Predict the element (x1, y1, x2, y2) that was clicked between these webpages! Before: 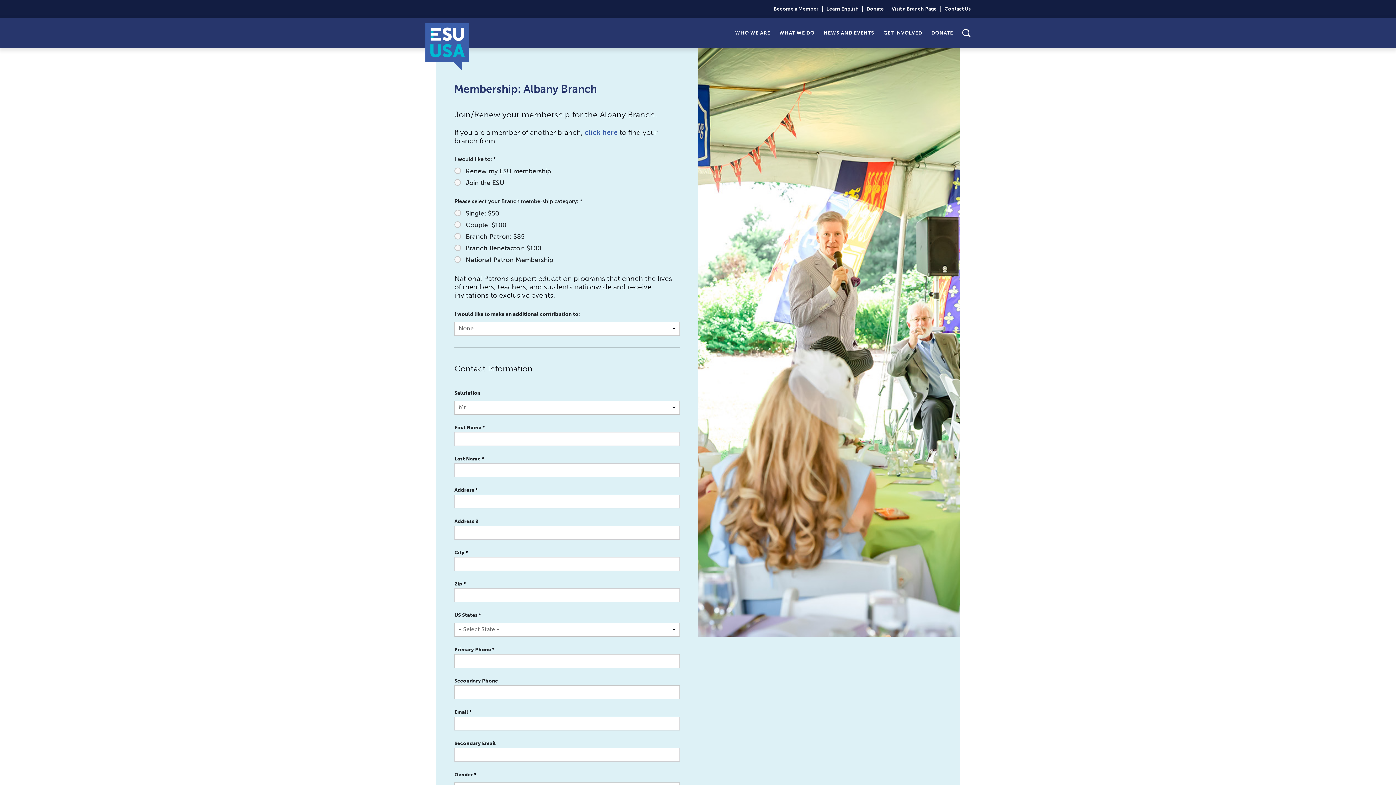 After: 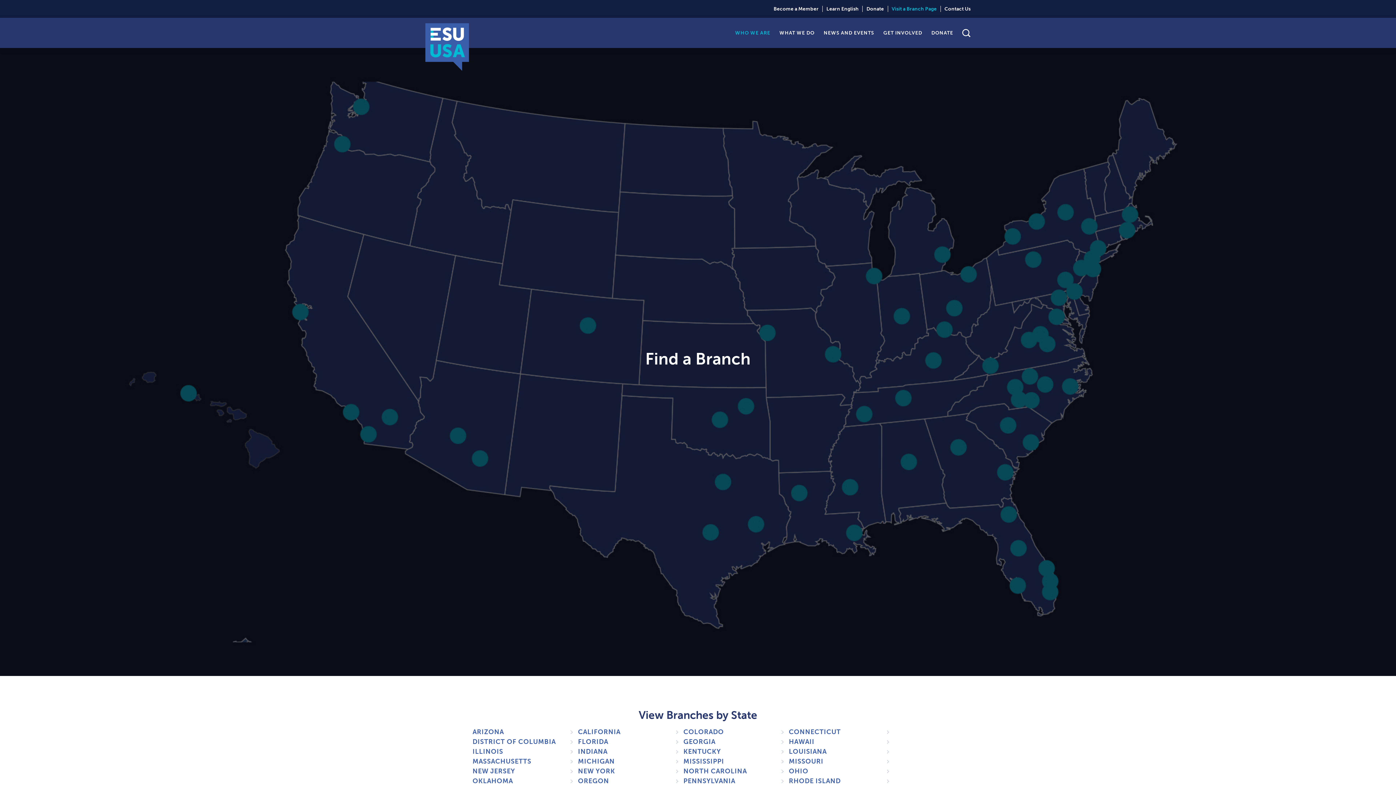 Action: bbox: (888, 5, 941, 12) label: Visit a Branch Page